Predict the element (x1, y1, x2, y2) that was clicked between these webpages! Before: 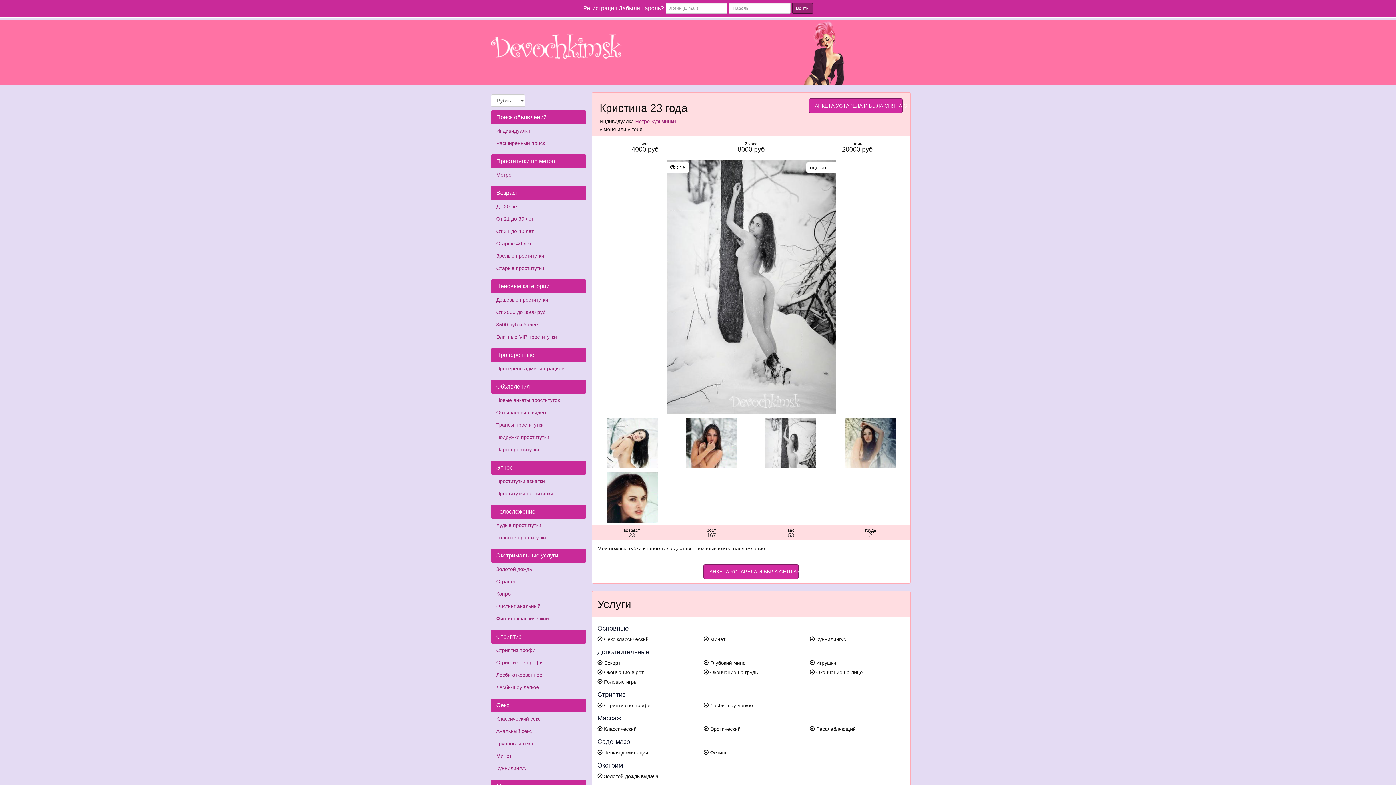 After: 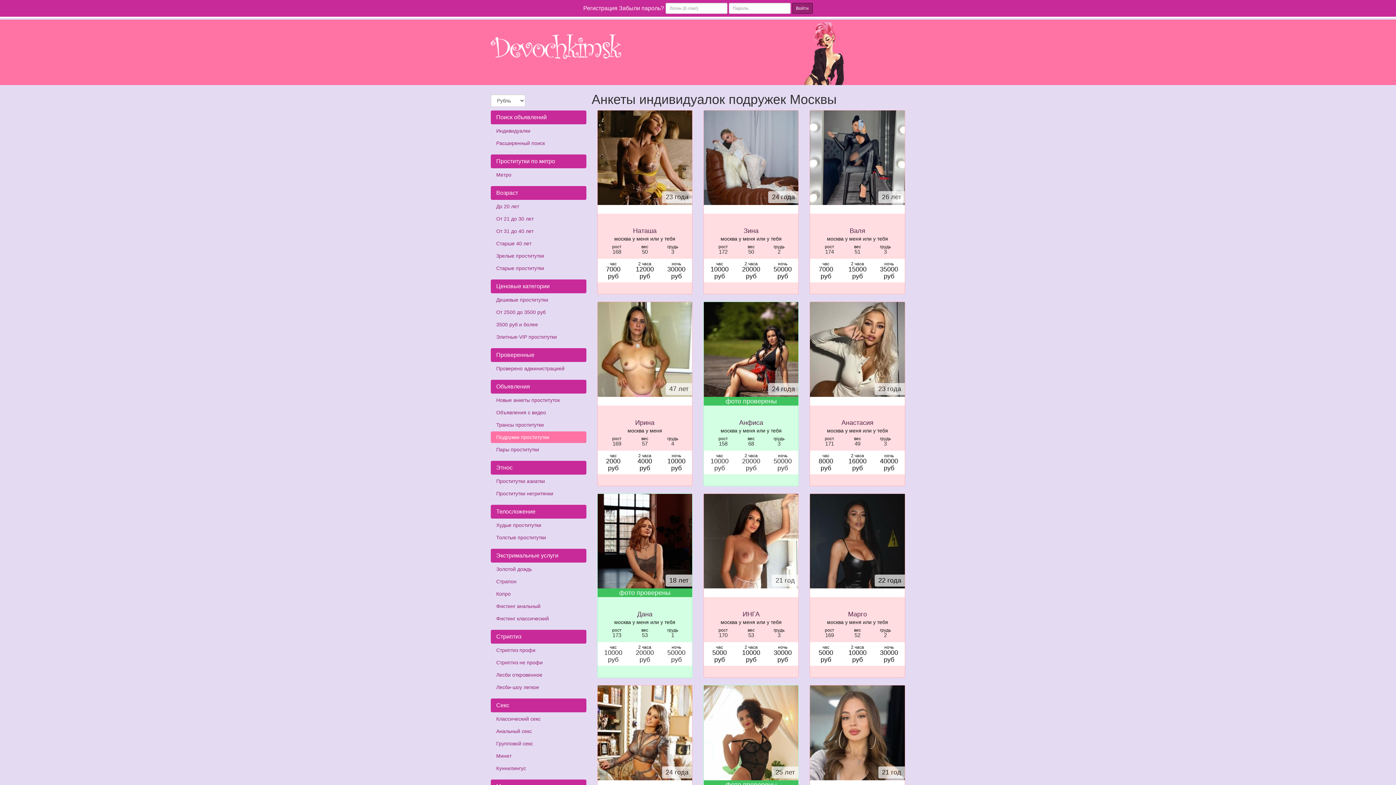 Action: label: Подружки проститутки bbox: (490, 431, 586, 443)